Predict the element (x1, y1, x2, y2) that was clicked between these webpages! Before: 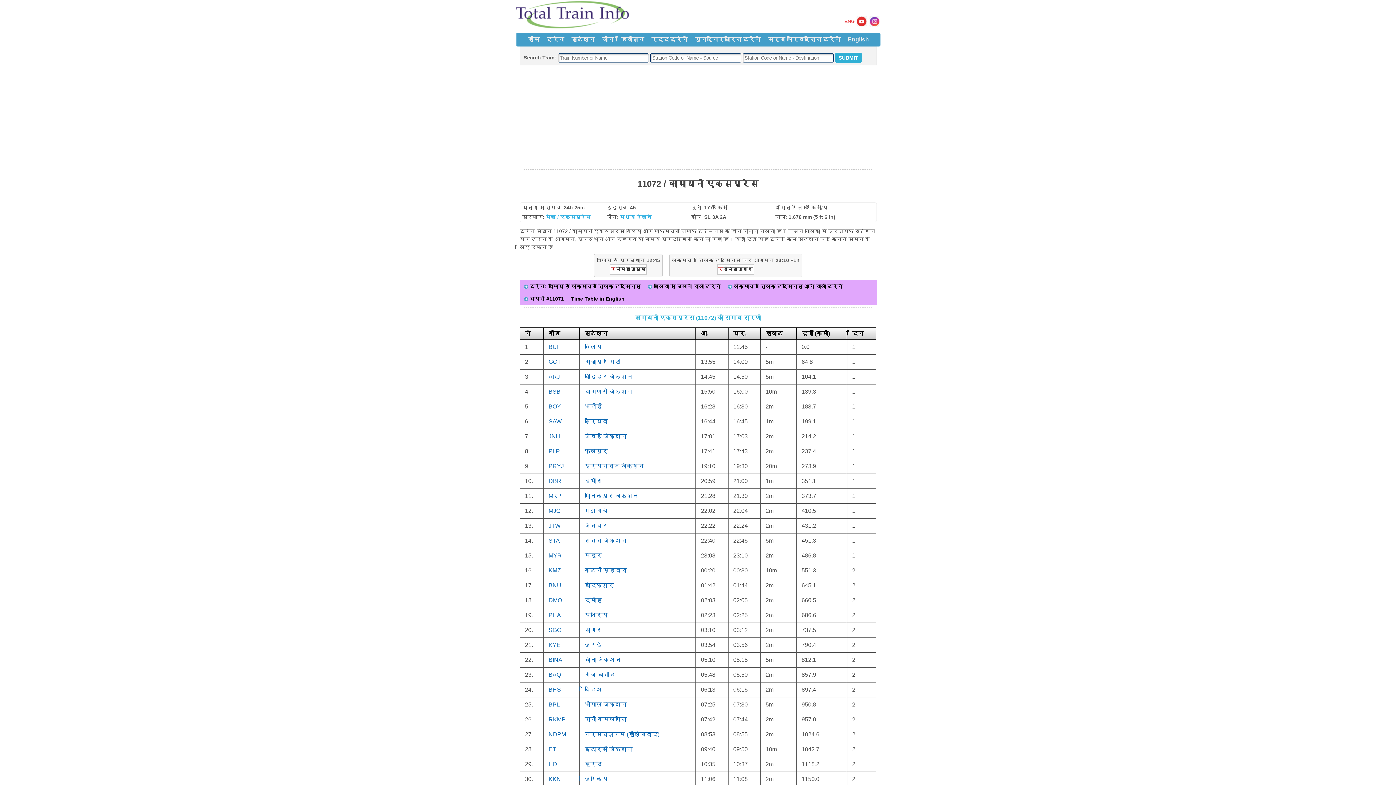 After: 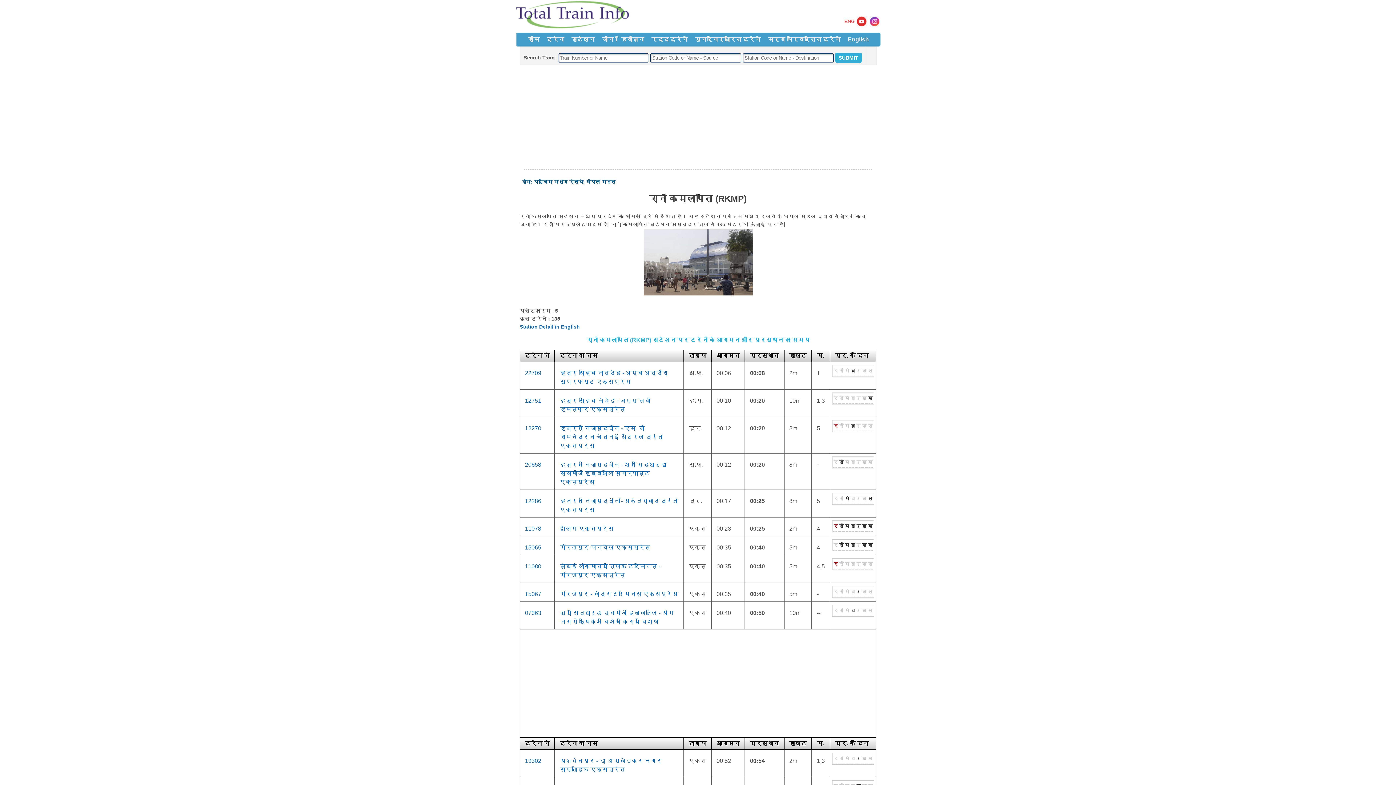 Action: bbox: (584, 716, 626, 722) label: रानी कमलापति